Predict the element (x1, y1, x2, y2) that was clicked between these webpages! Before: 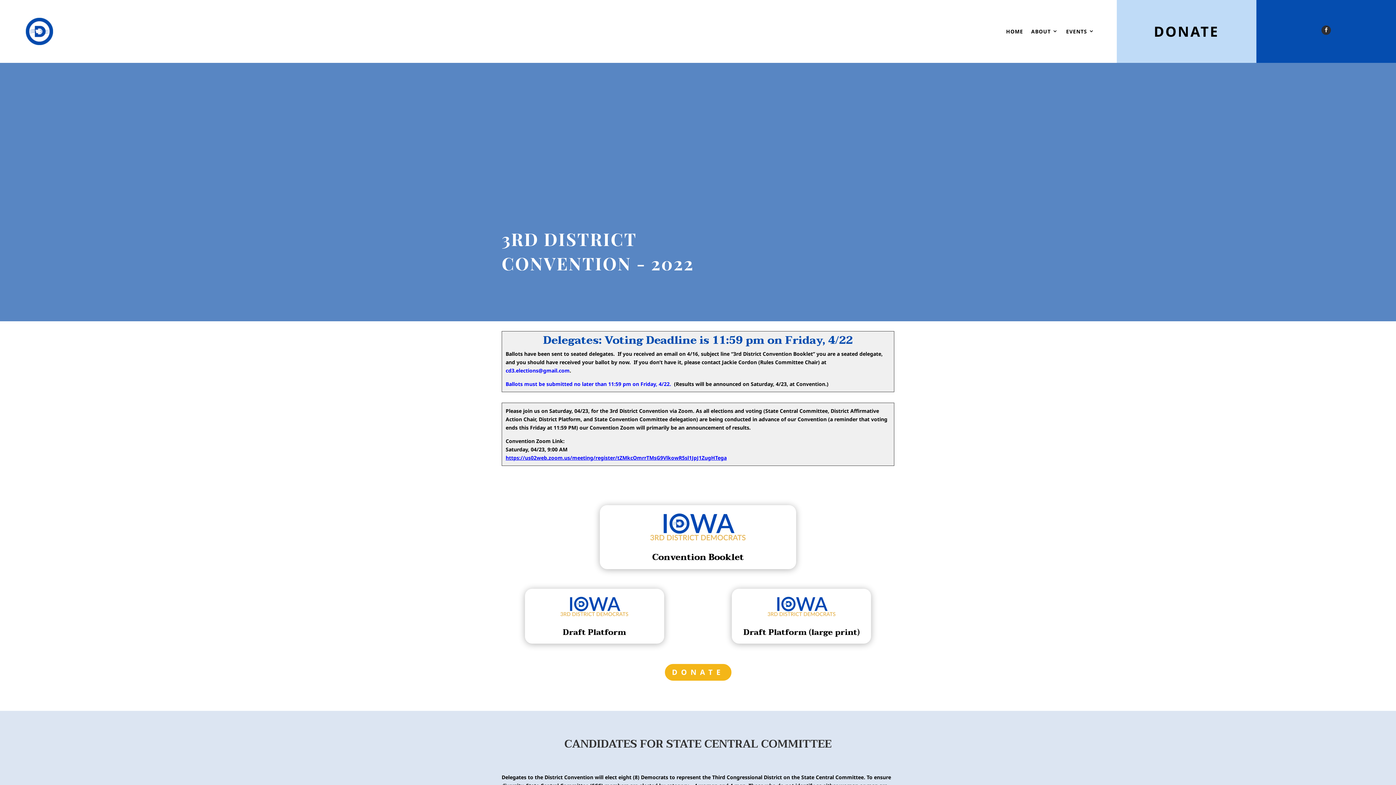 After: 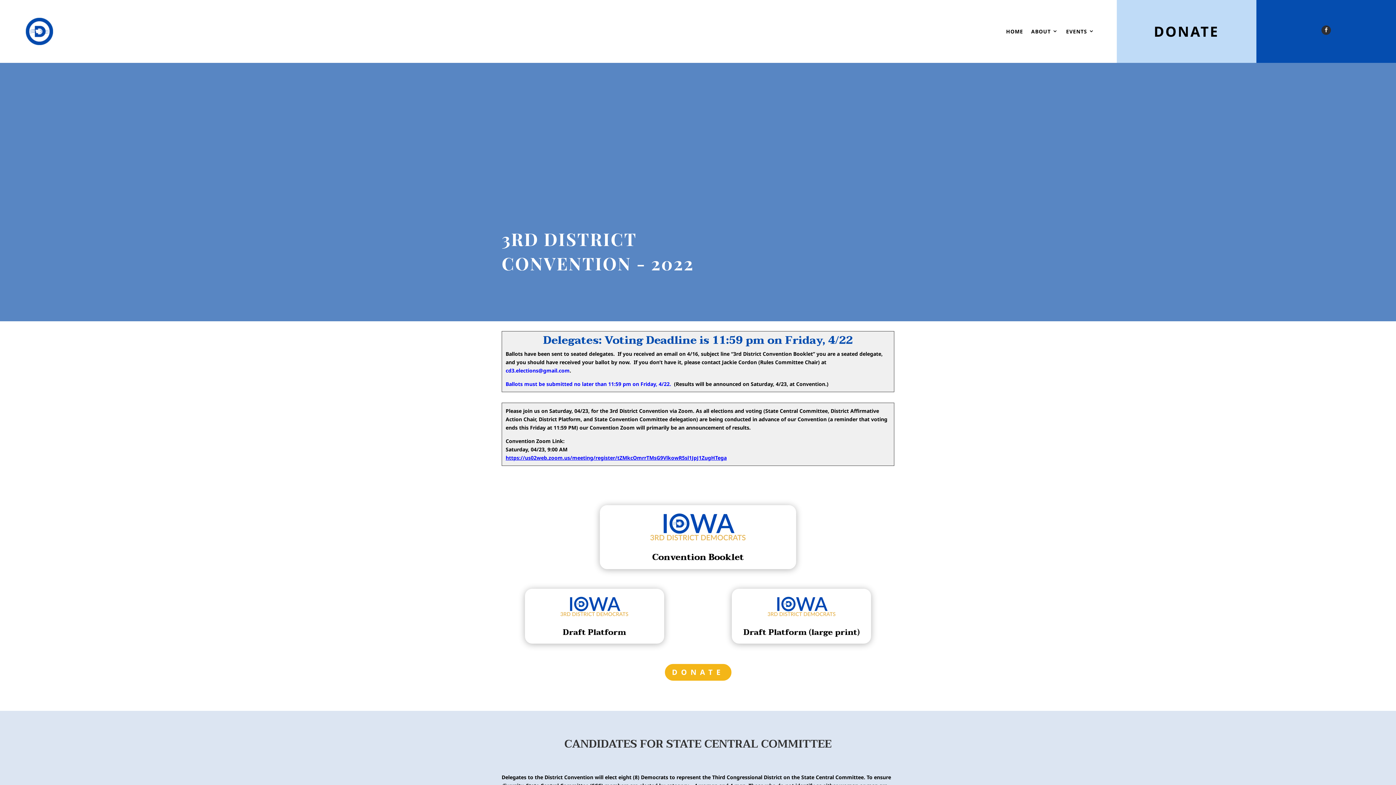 Action: label: cd3.elections@gmail.com bbox: (505, 367, 569, 374)